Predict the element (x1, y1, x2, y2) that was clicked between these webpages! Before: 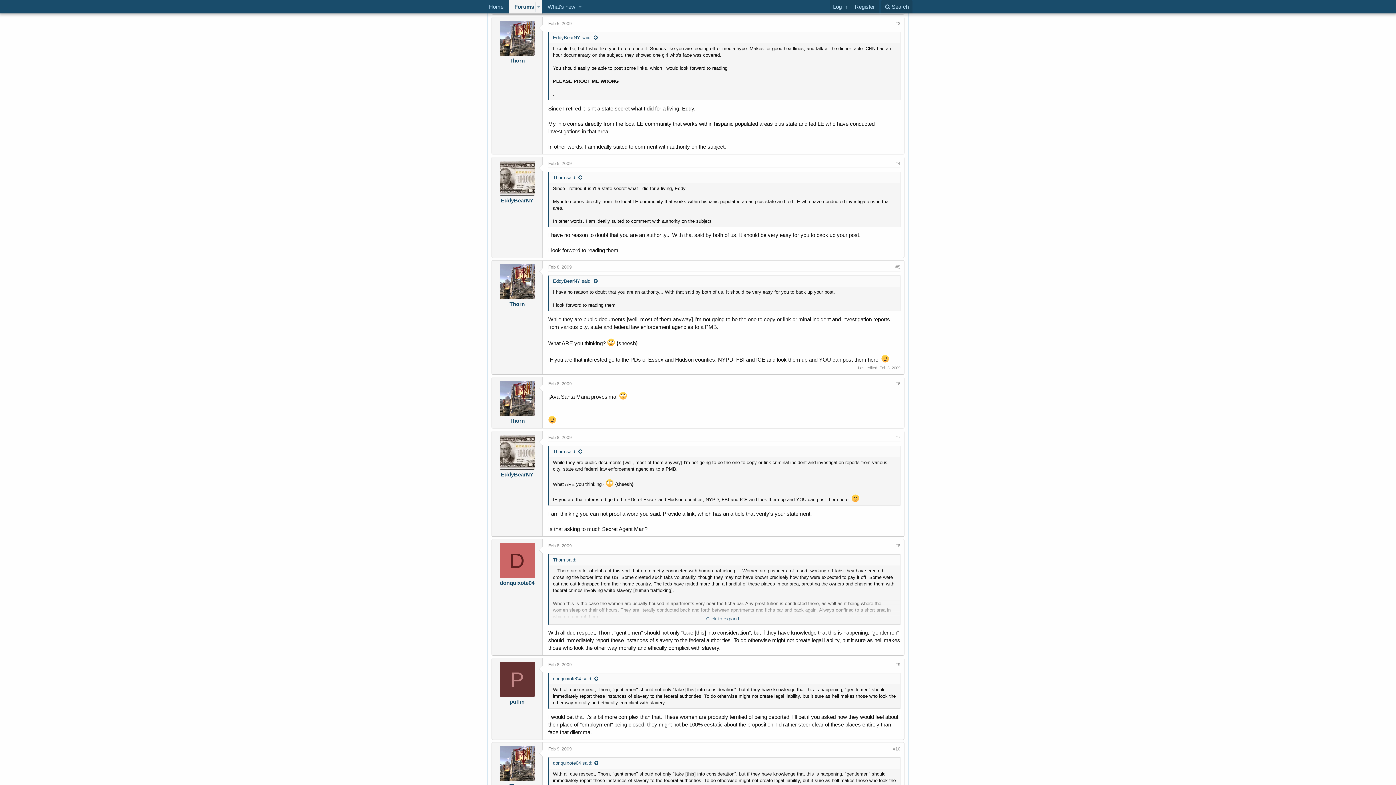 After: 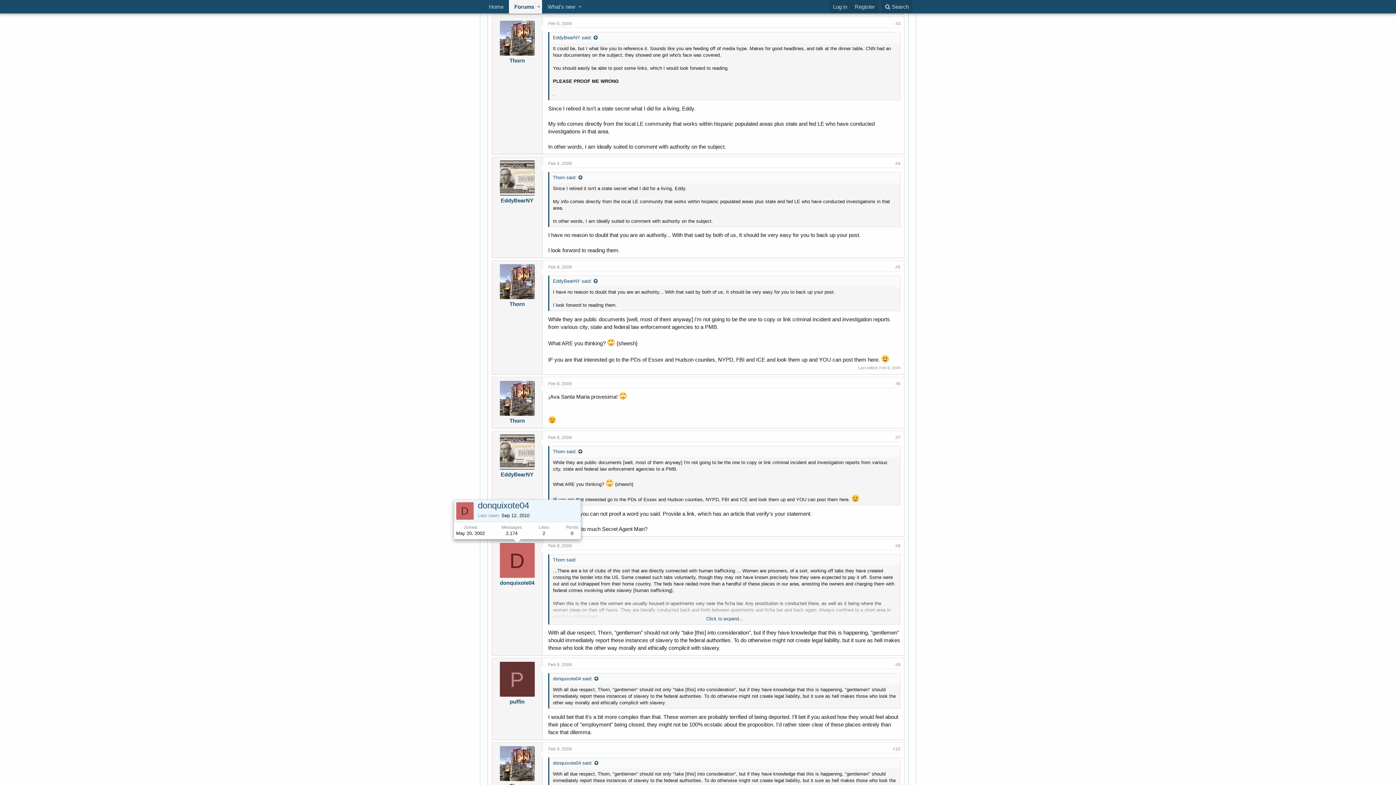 Action: label: D bbox: (499, 543, 534, 578)